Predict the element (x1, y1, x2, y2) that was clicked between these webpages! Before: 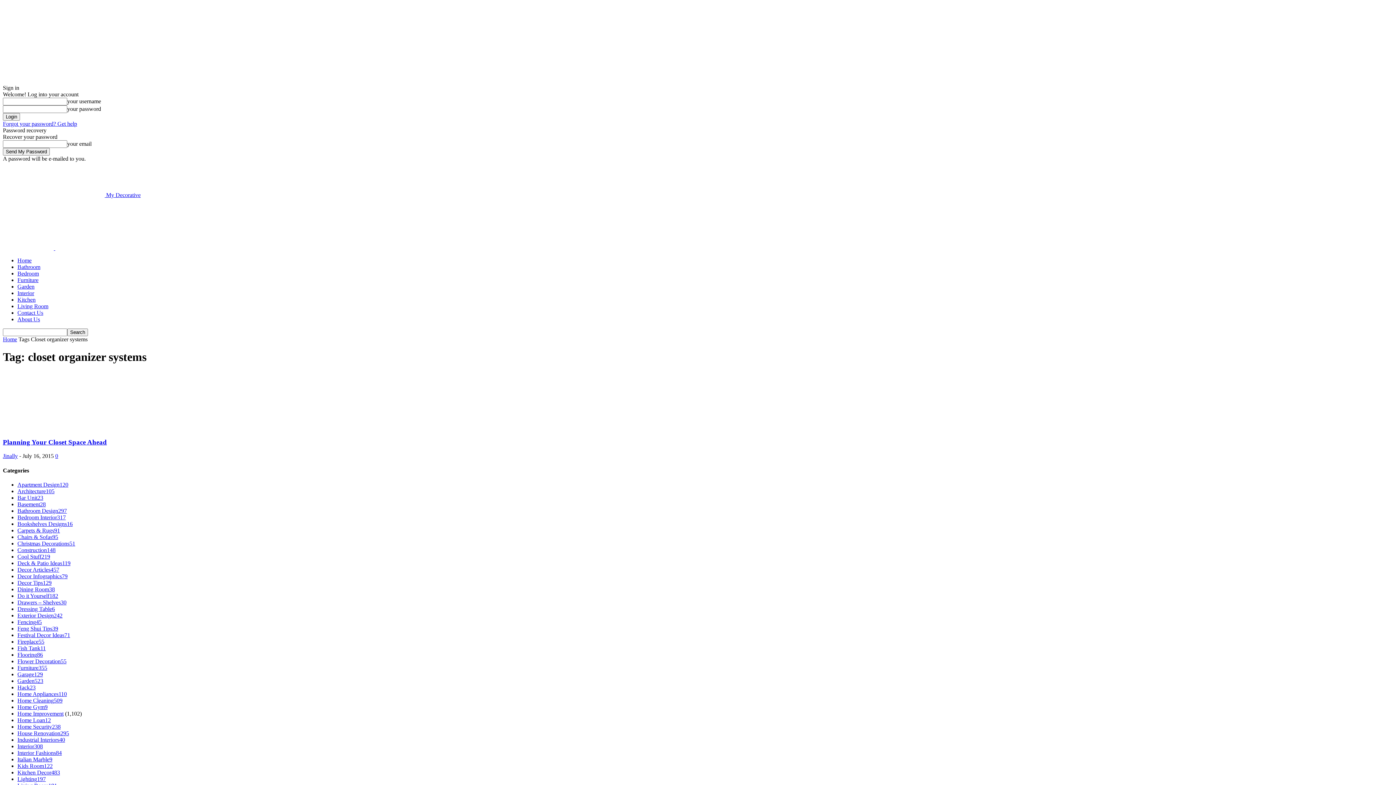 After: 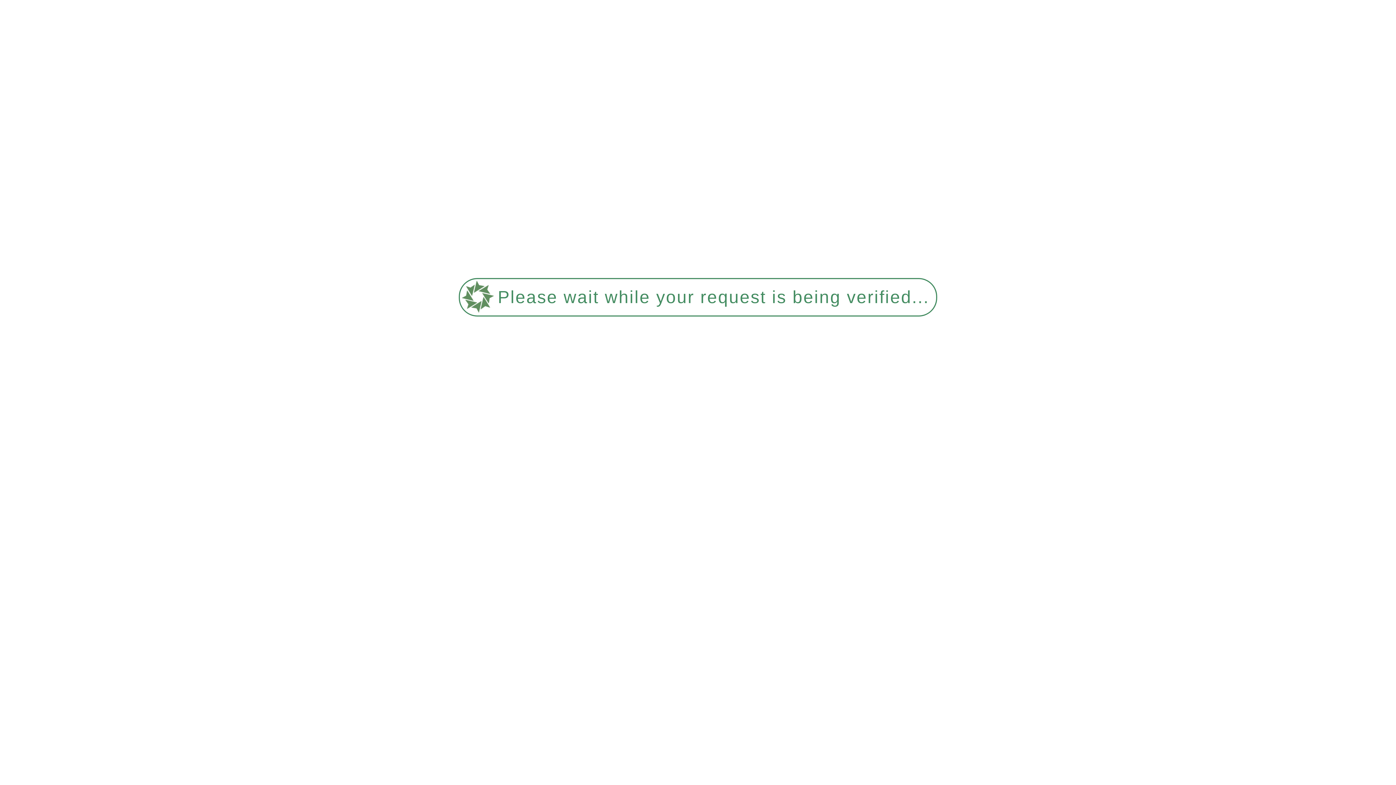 Action: label: Interior Fashions84 bbox: (17, 750, 61, 756)